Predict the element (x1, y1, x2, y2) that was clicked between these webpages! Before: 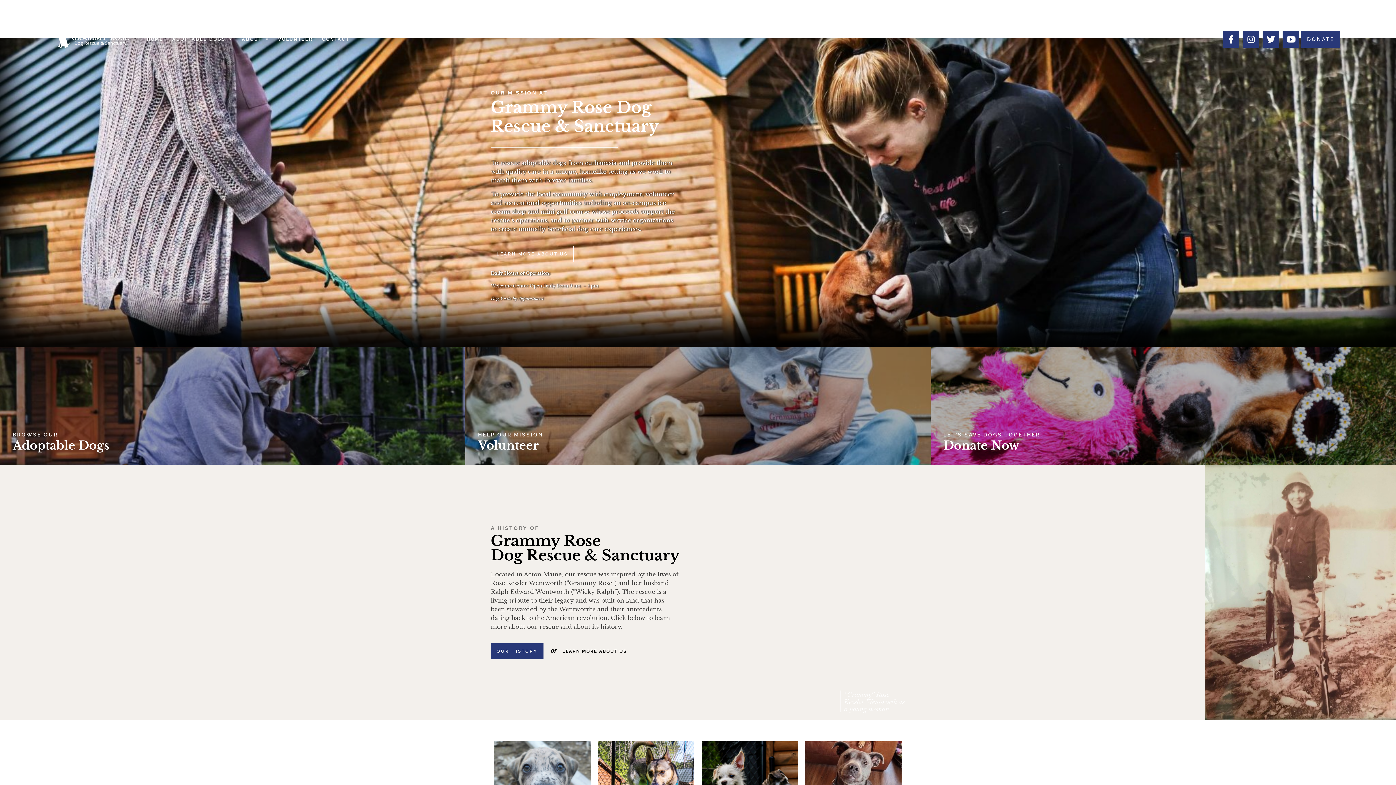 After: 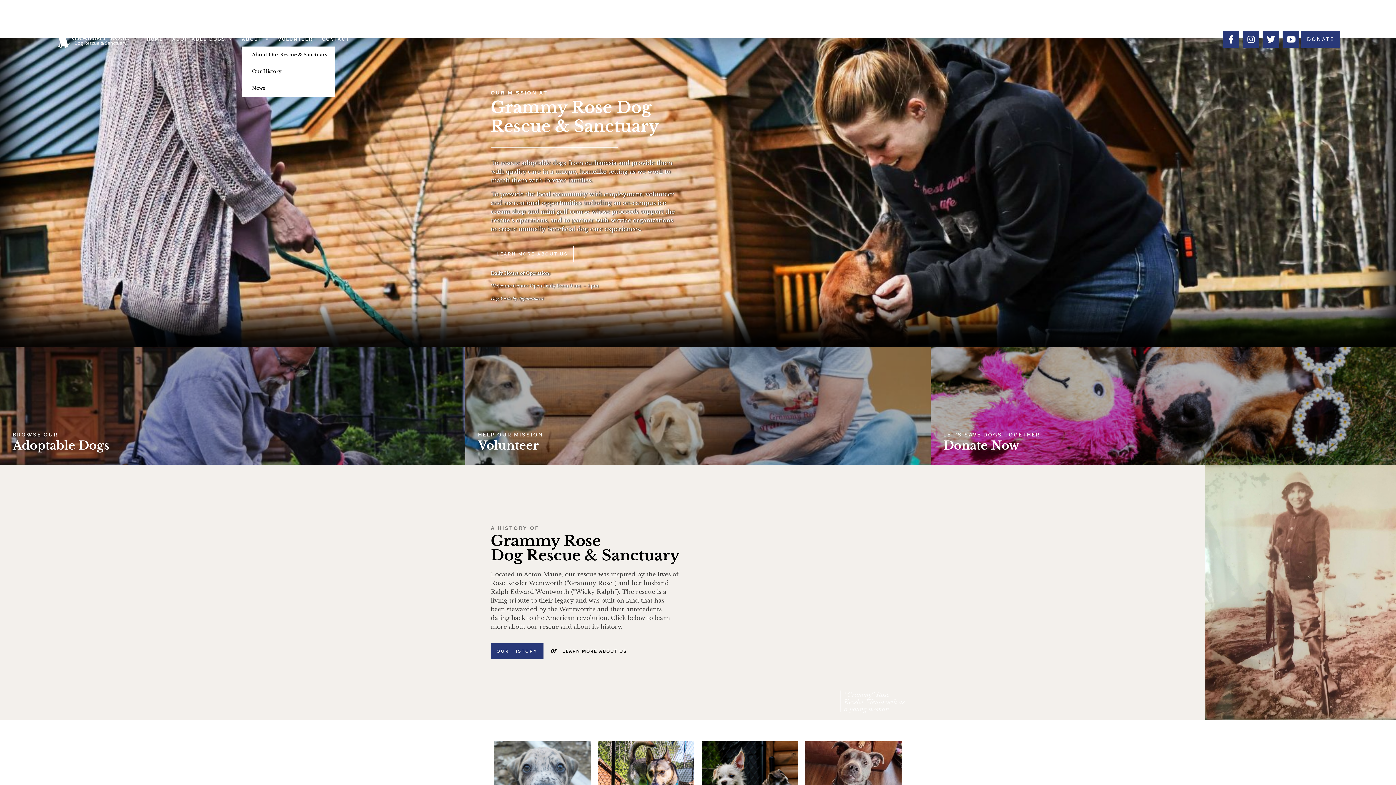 Action: label: ABOUT bbox: (241, 31, 269, 46)